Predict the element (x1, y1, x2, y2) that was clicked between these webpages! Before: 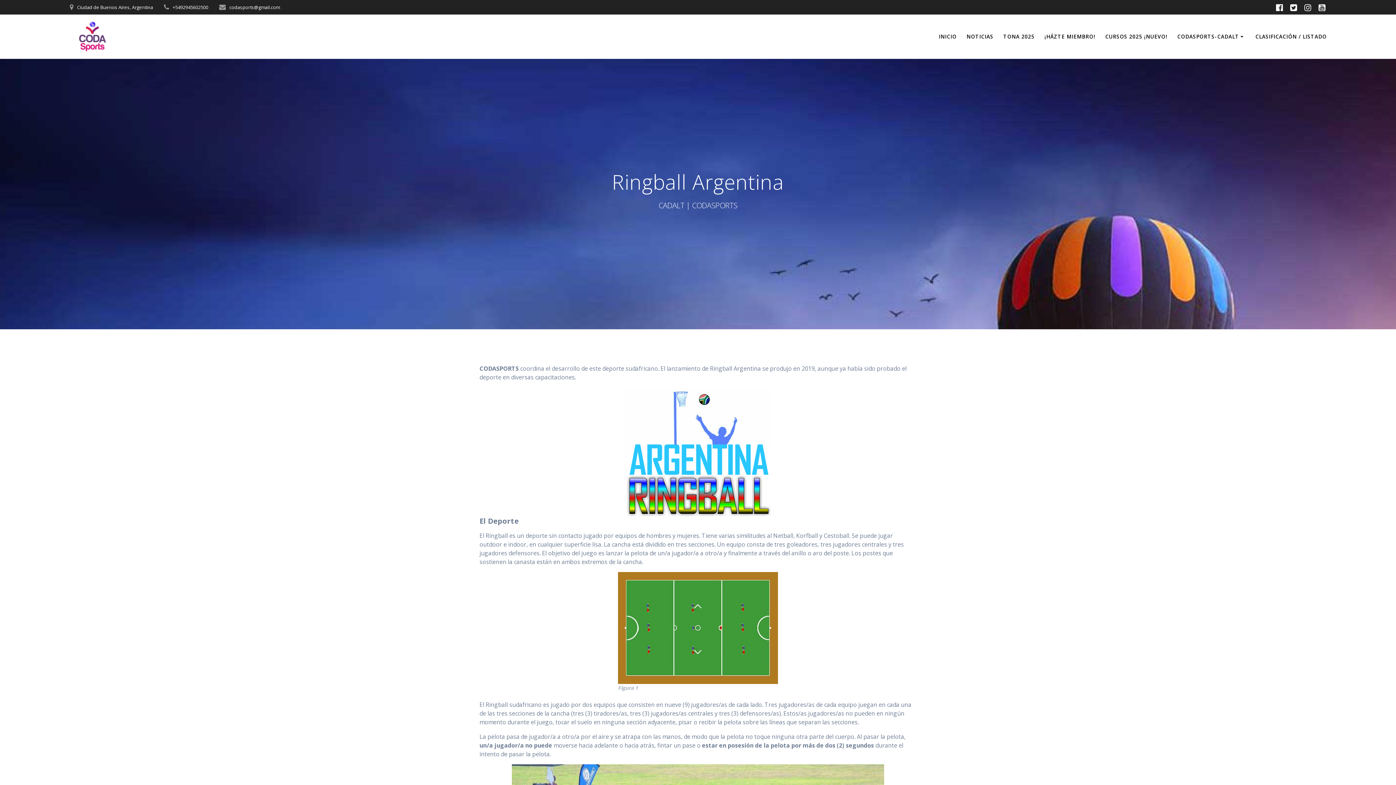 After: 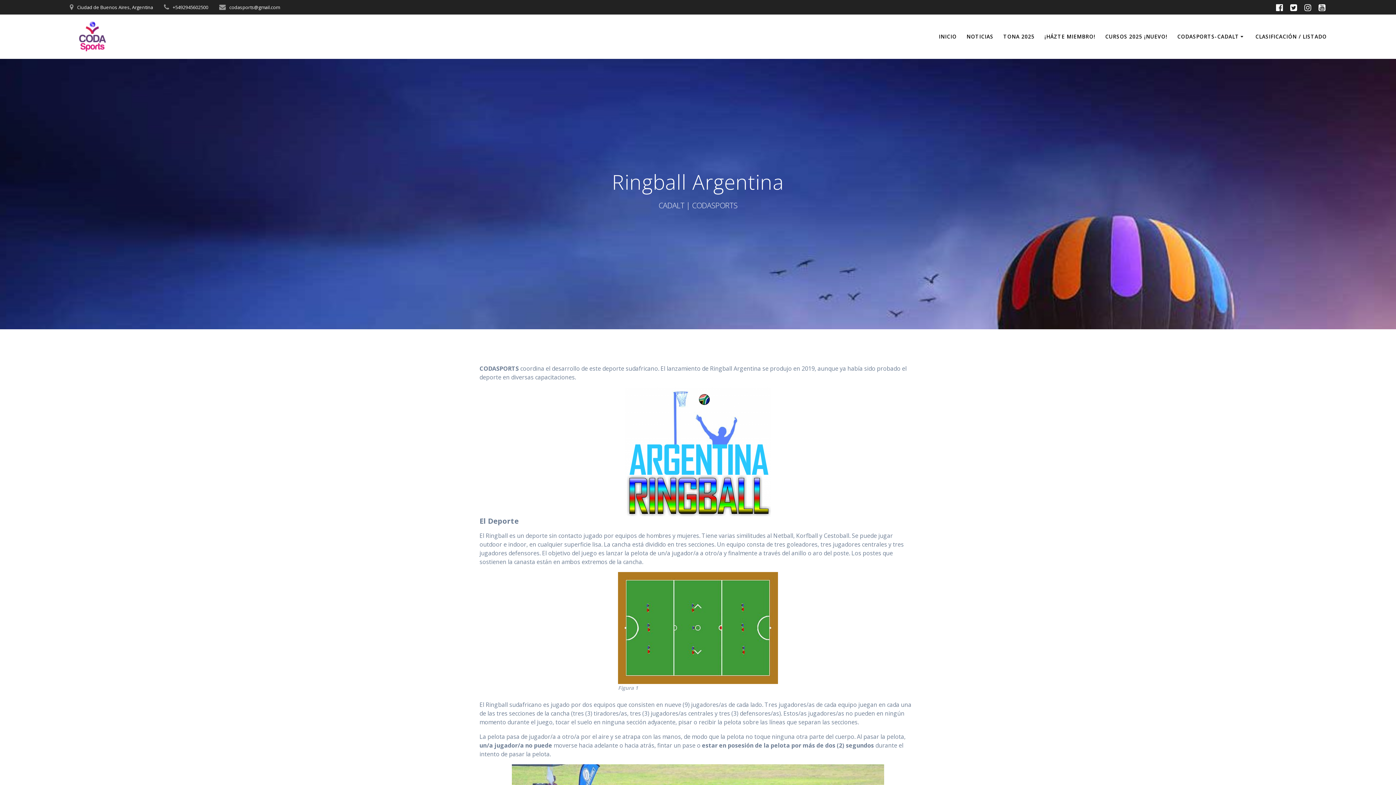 Action: bbox: (1315, 2, 1329, 12)